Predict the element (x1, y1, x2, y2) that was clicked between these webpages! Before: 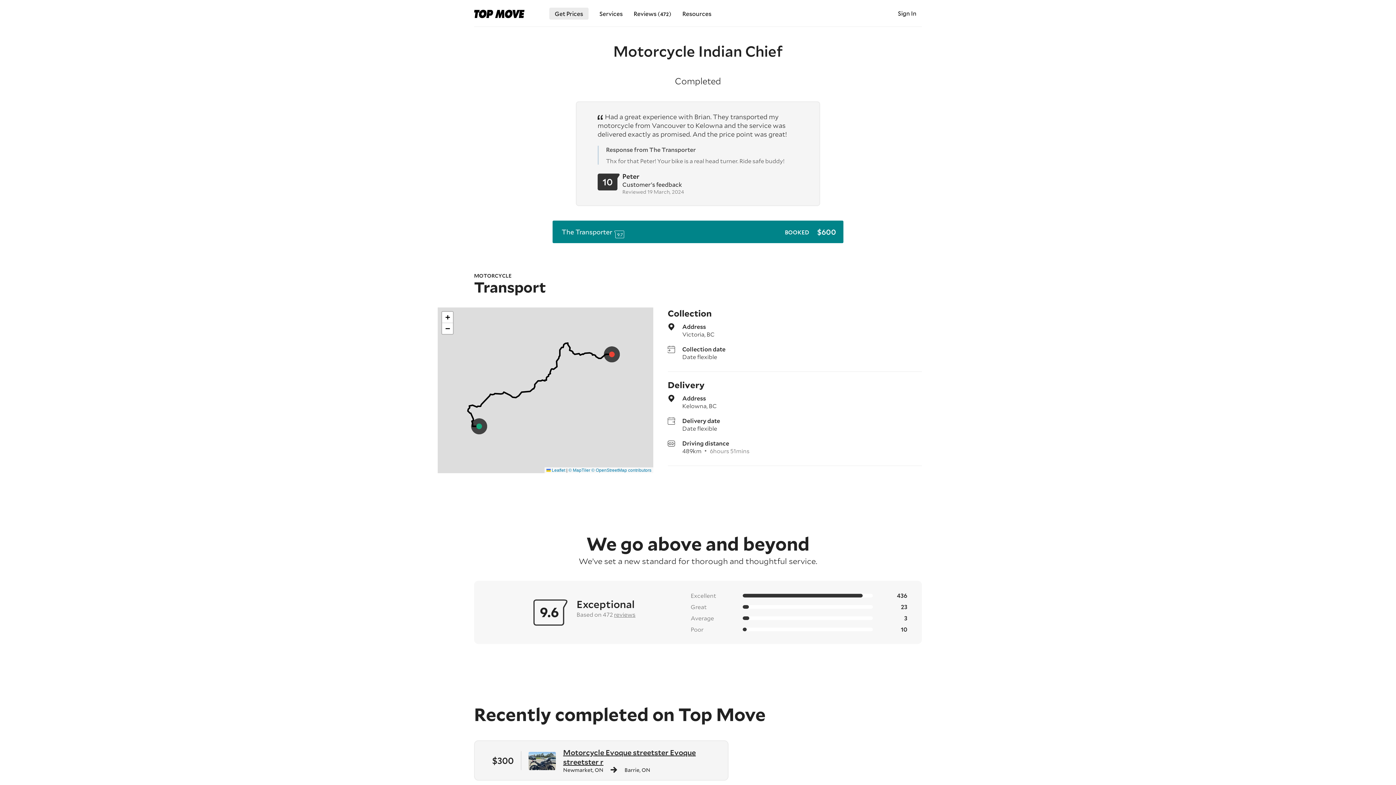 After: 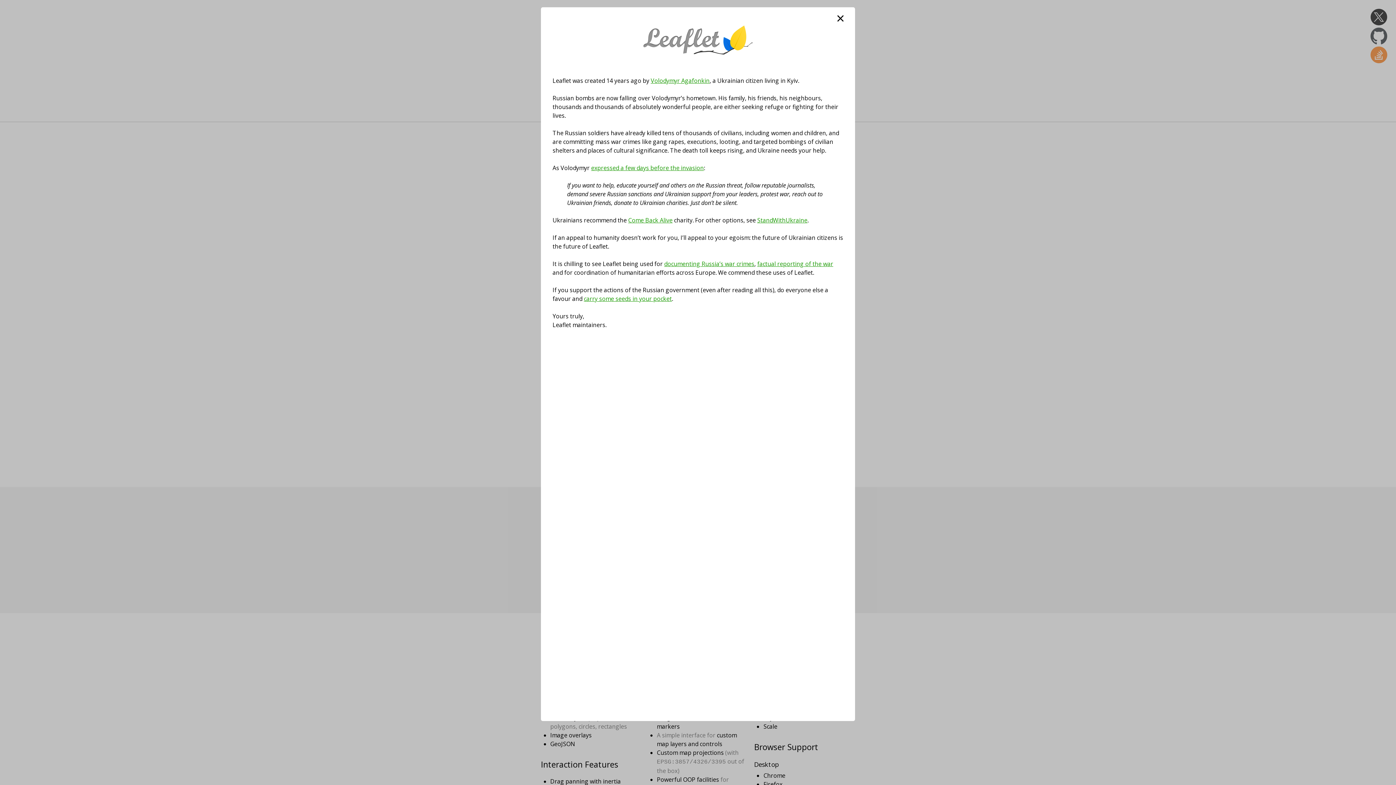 Action: label:  Leaflet bbox: (546, 468, 565, 473)